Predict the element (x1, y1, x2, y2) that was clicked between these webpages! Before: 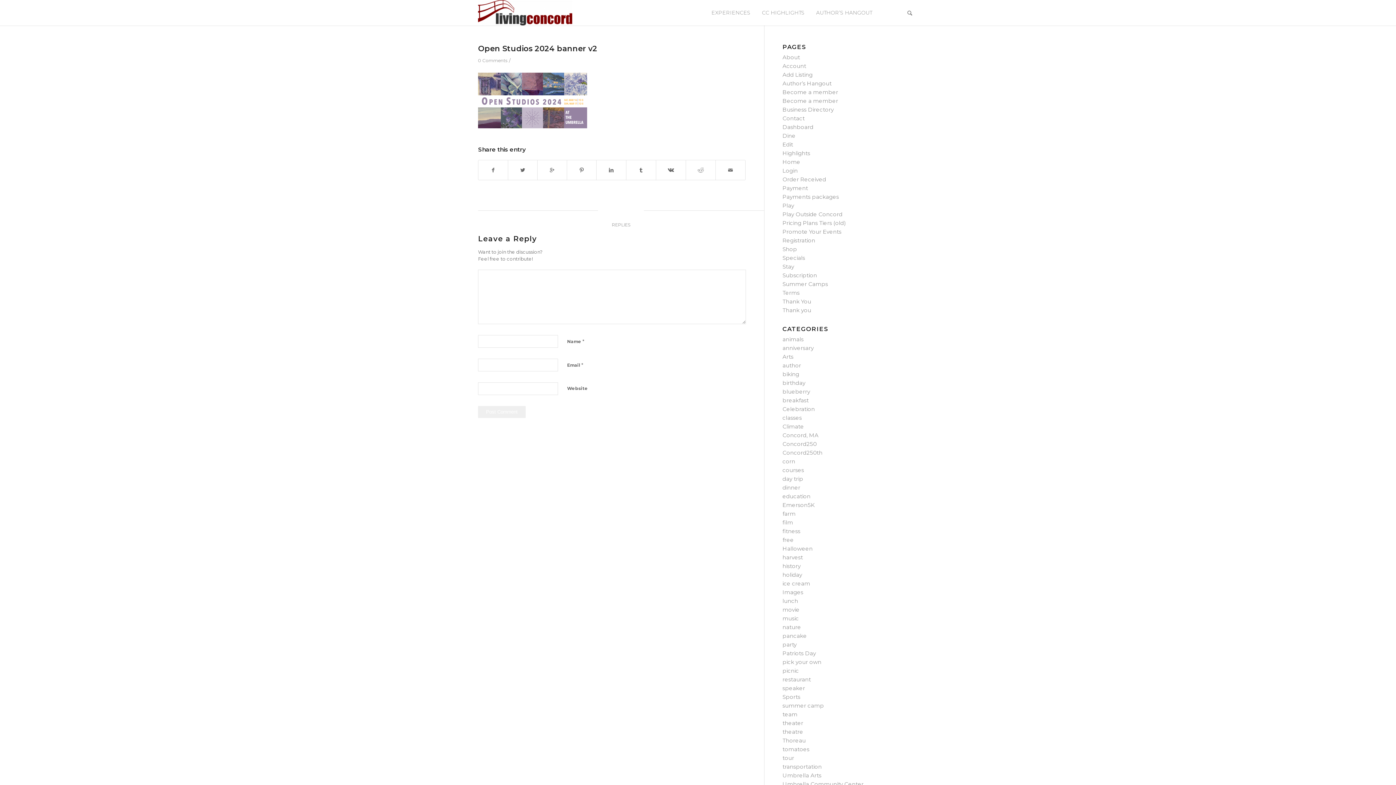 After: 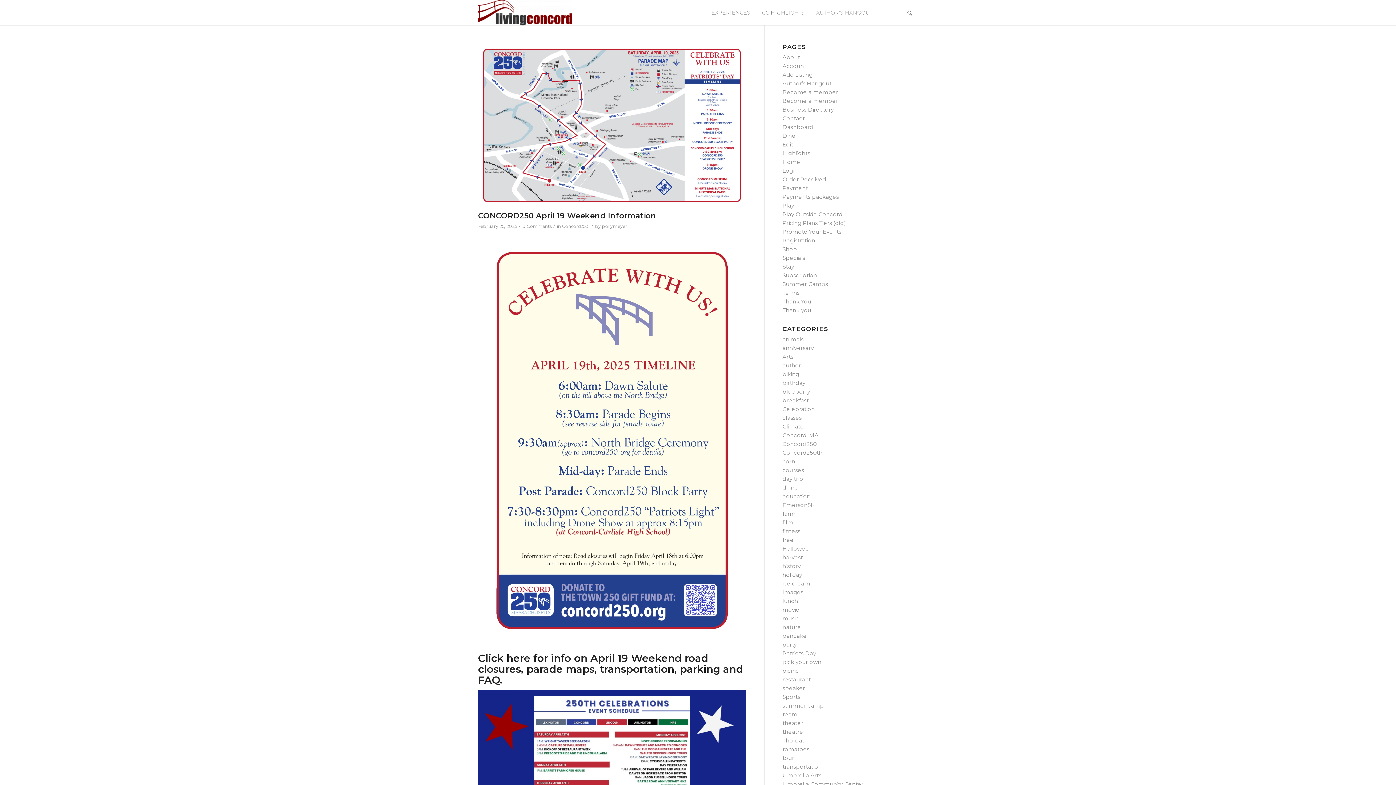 Action: bbox: (782, 440, 816, 447) label: Concord250